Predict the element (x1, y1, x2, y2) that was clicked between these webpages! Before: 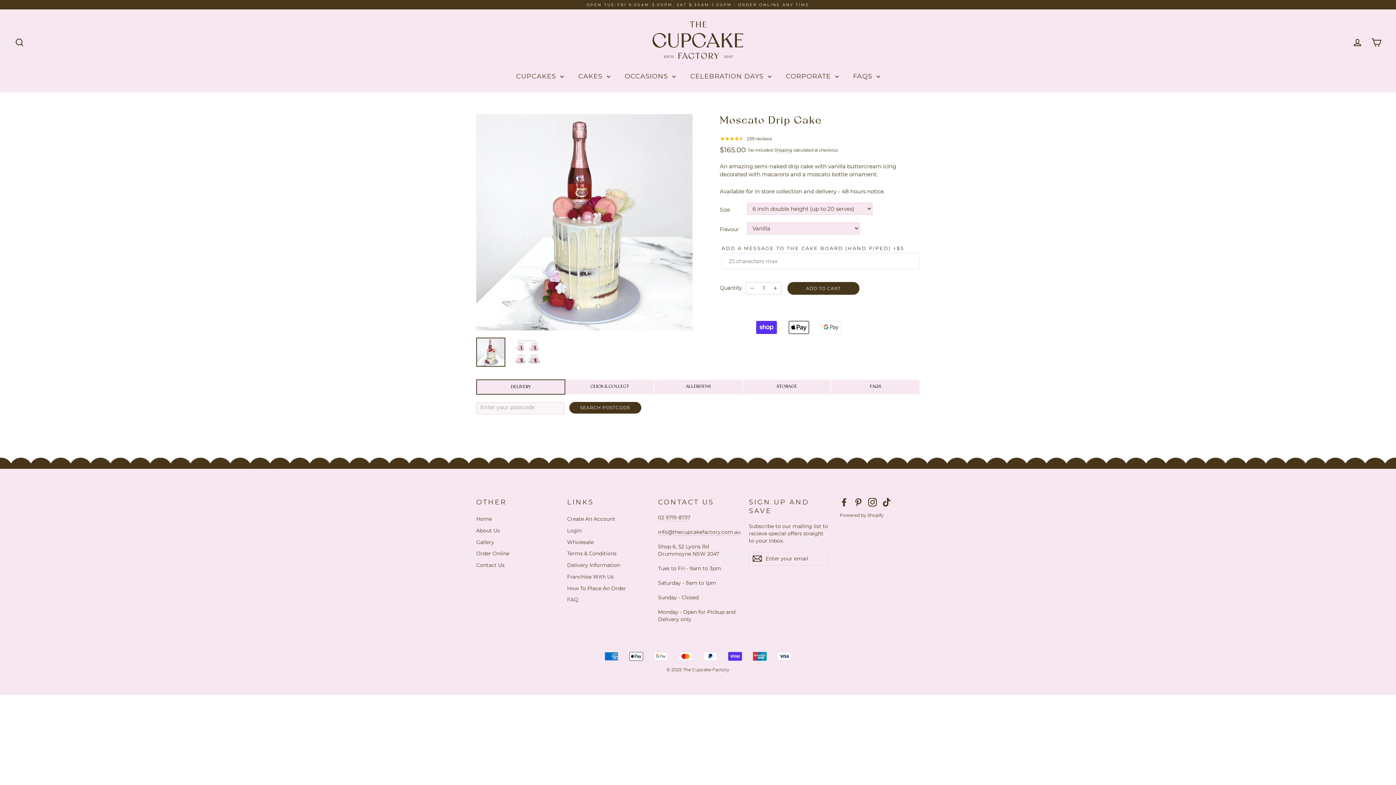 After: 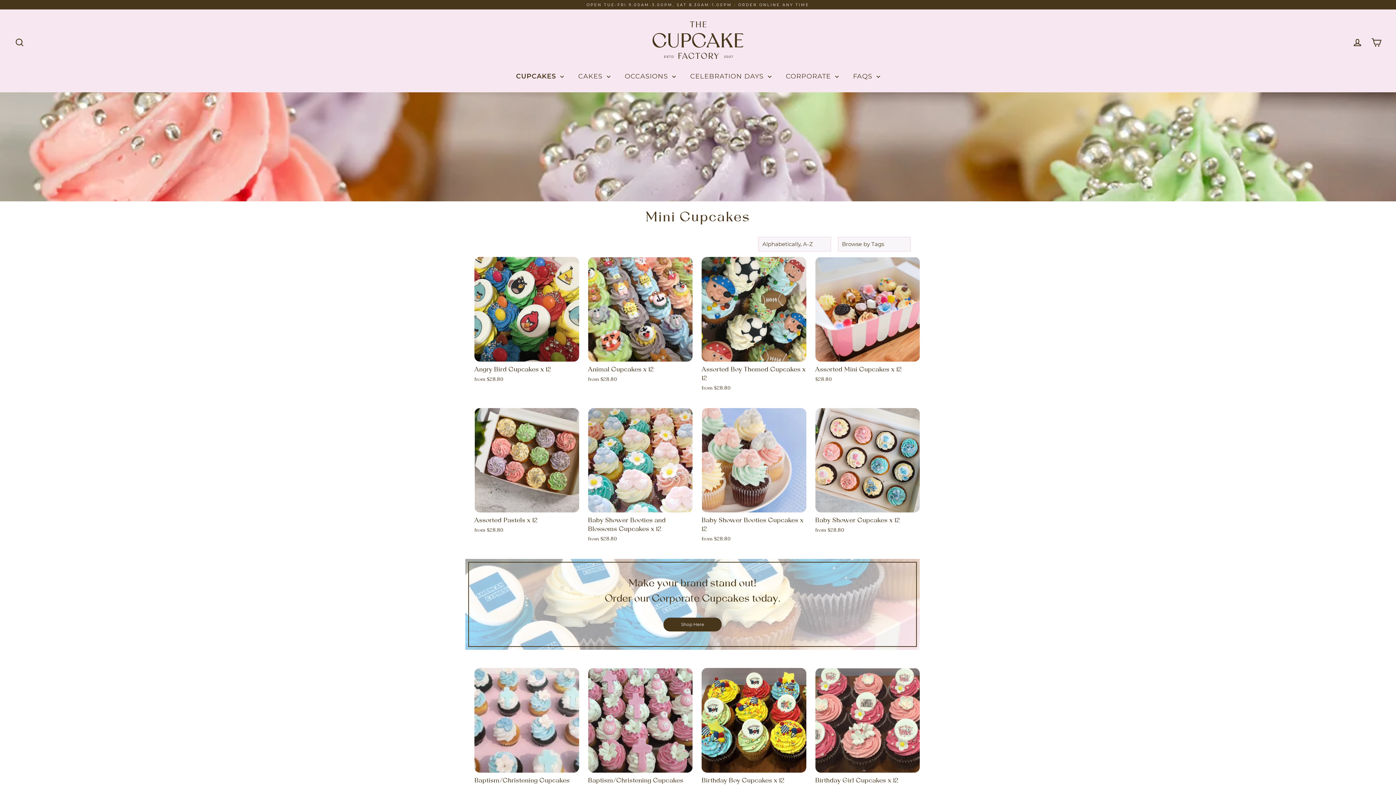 Action: label: CUPCAKES  bbox: (508, 68, 571, 85)